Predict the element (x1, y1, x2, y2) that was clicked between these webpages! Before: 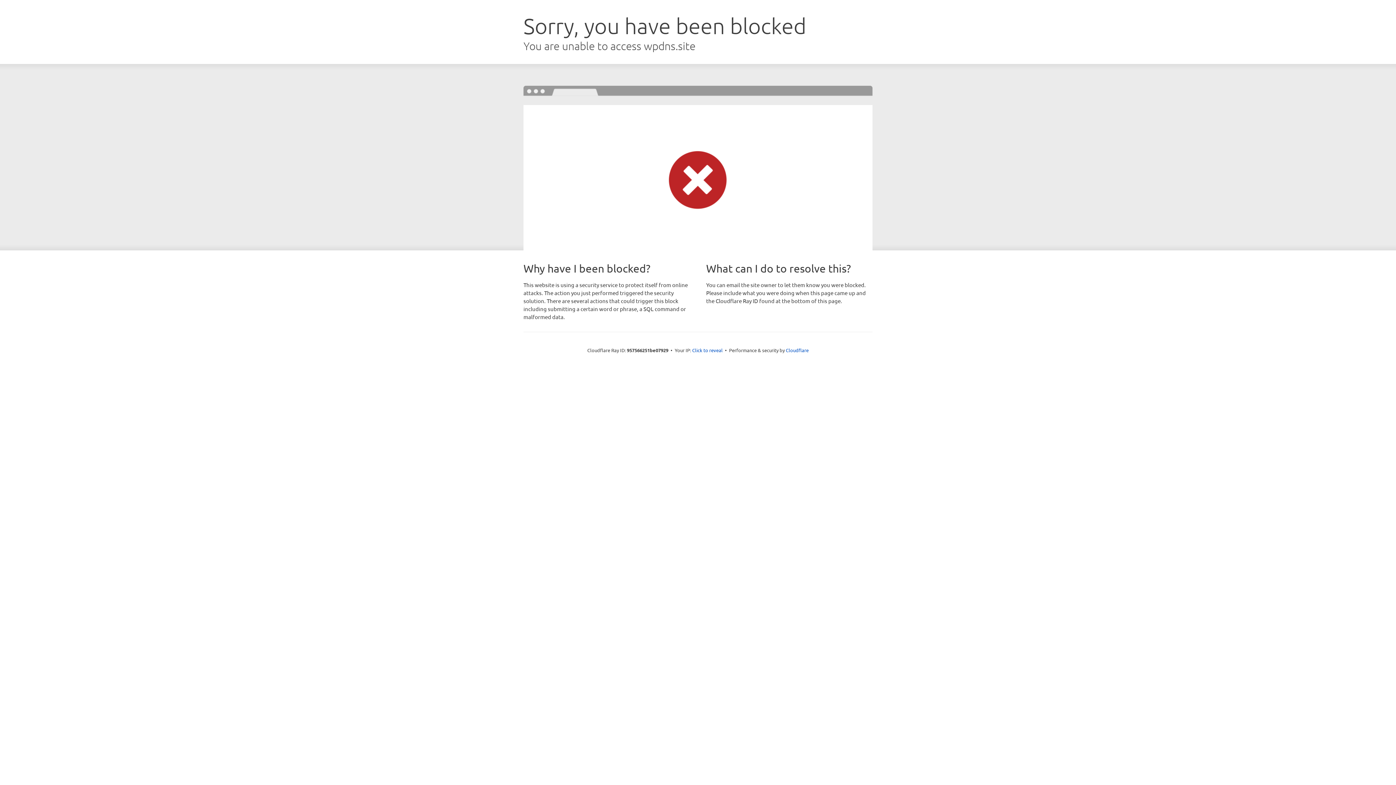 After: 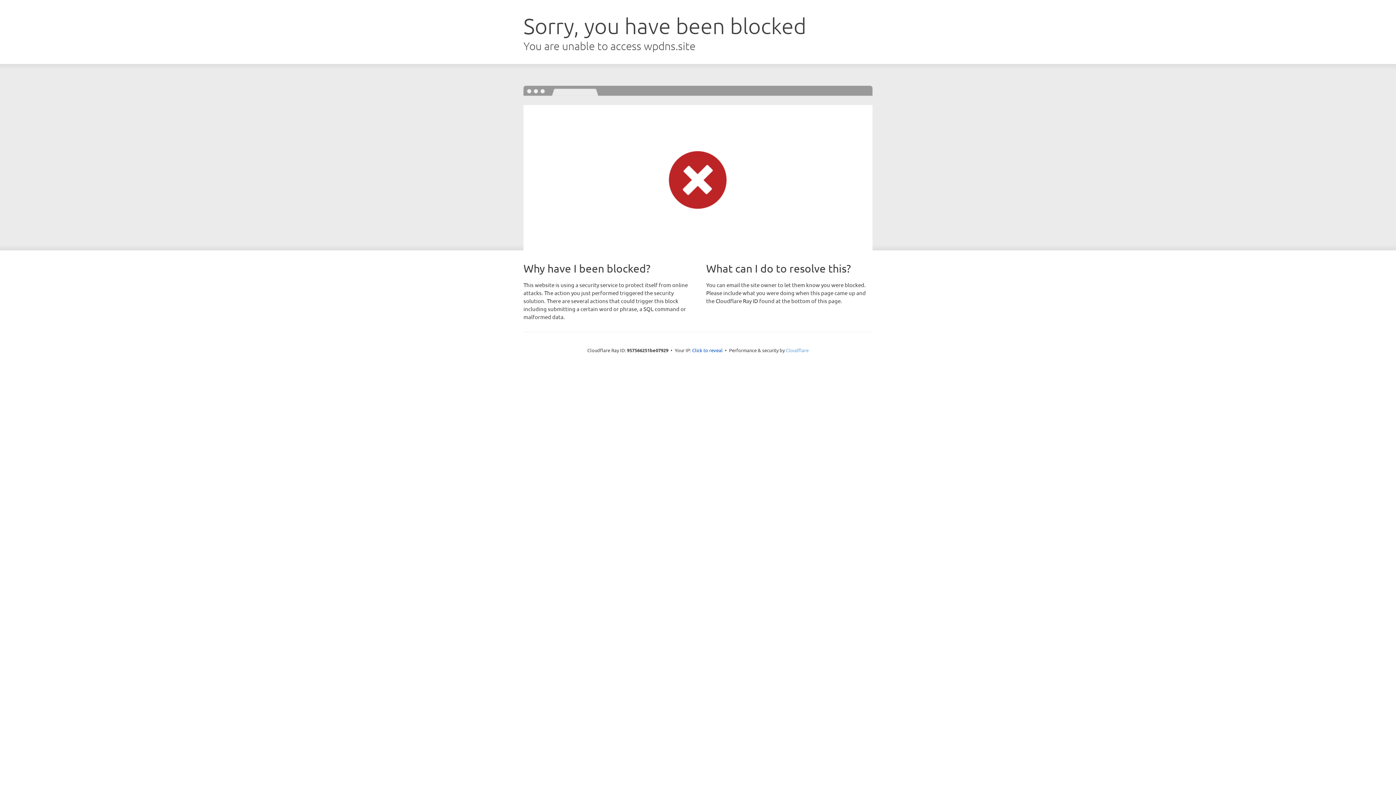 Action: label: Cloudflare bbox: (786, 347, 808, 353)